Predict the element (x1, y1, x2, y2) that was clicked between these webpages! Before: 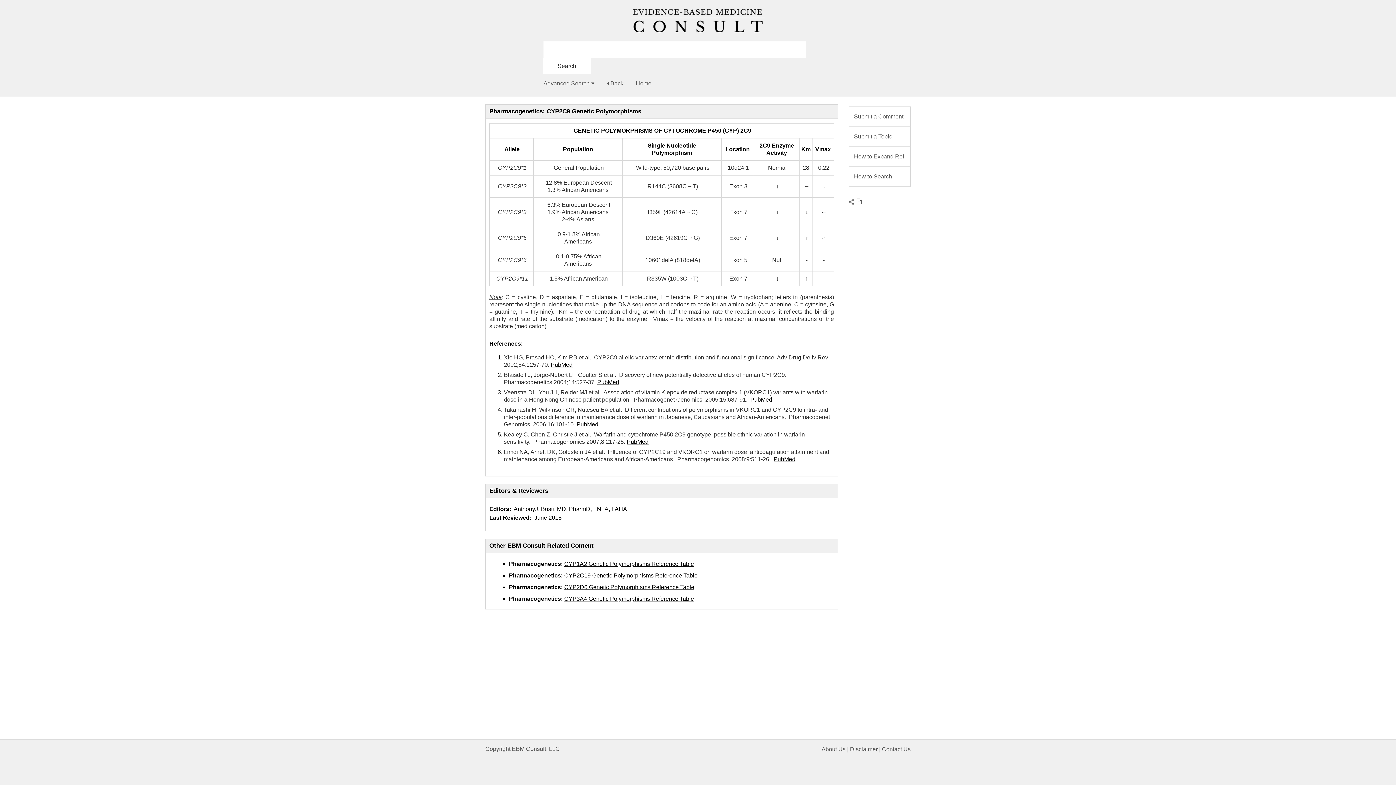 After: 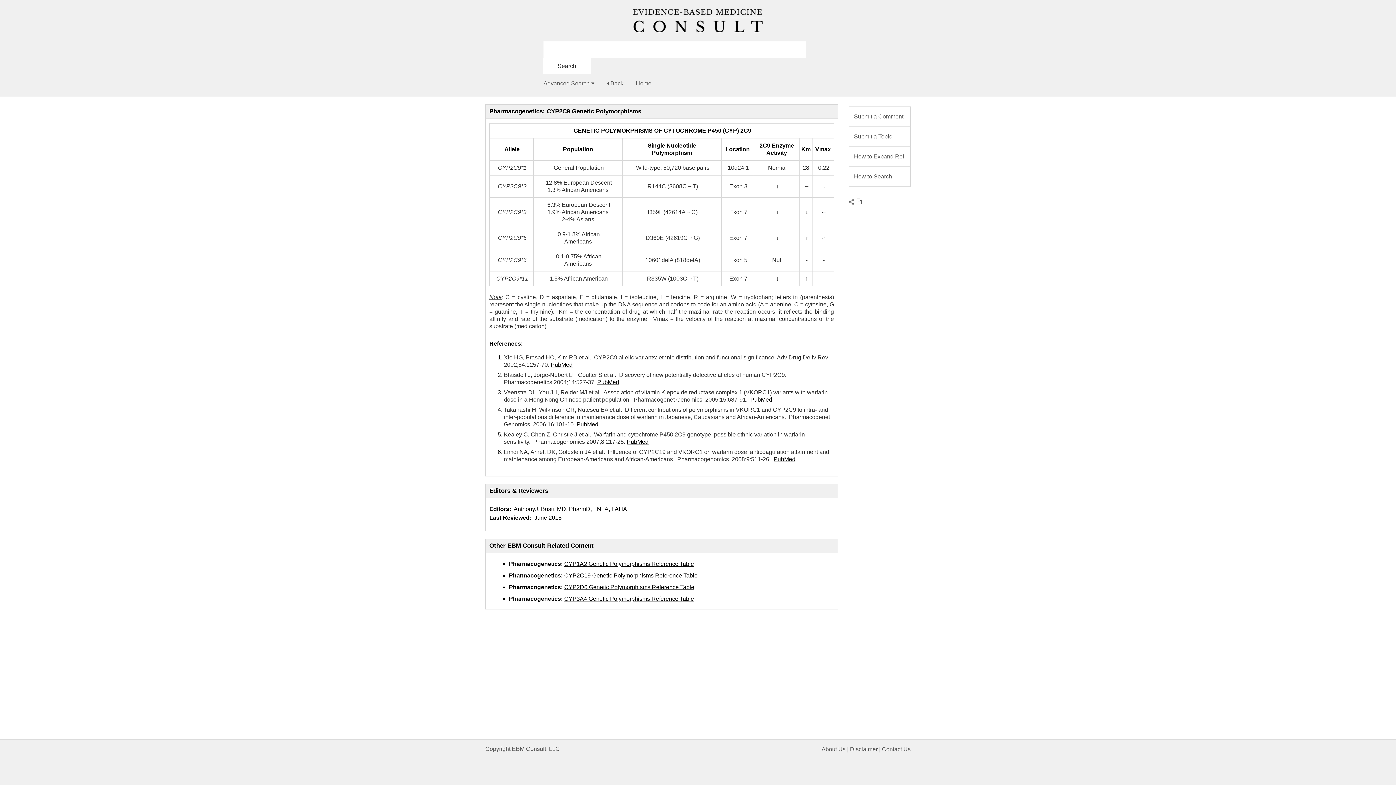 Action: label: PubMed bbox: (597, 379, 619, 385)